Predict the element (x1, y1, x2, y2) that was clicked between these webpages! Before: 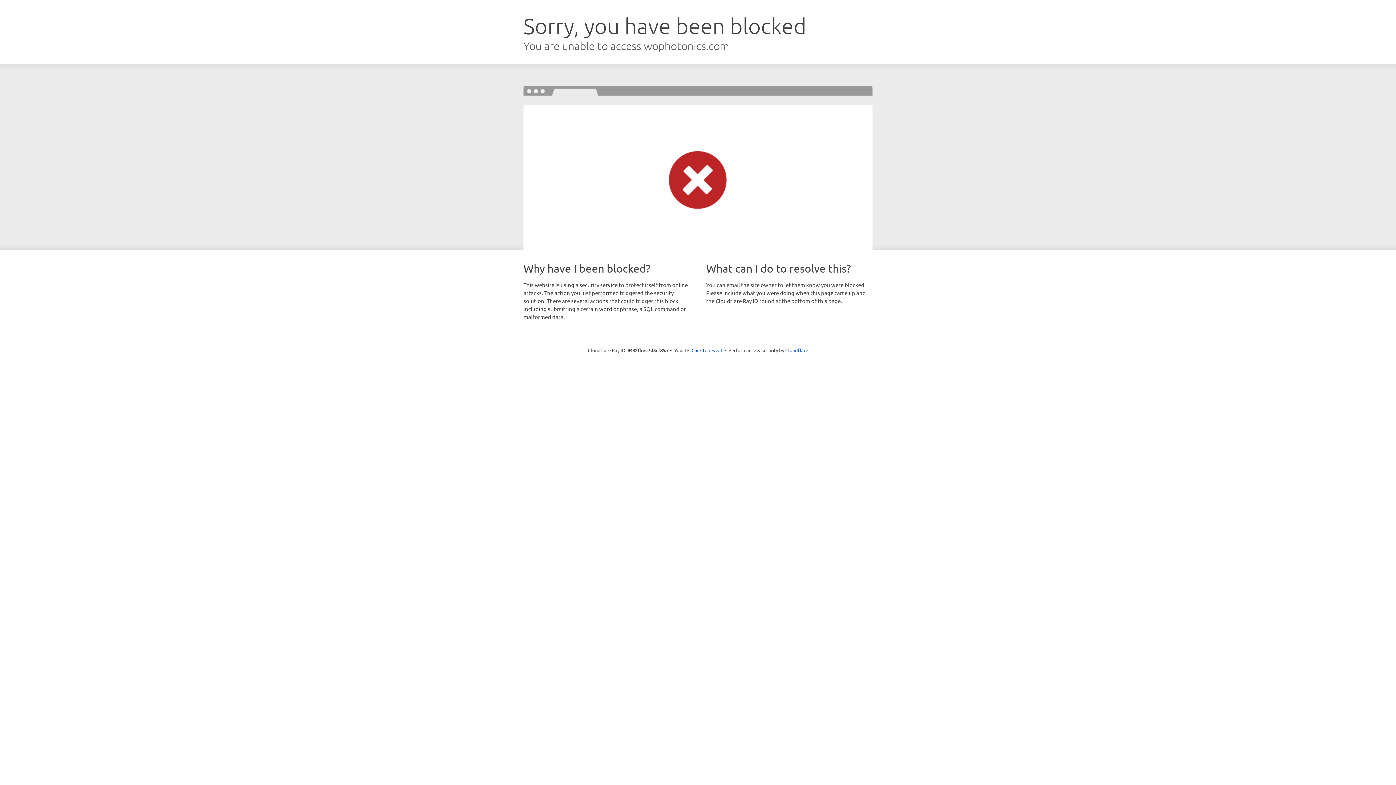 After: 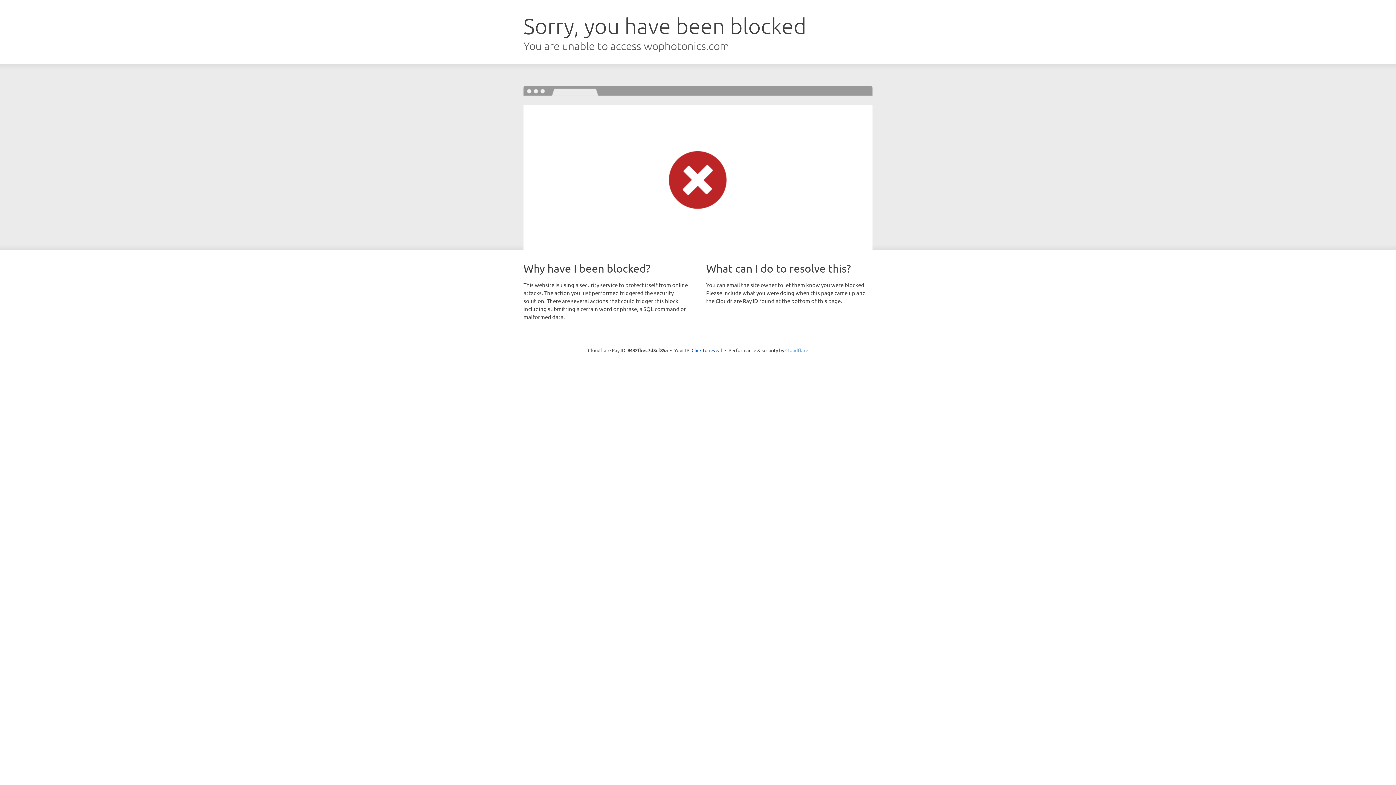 Action: label: Cloudflare bbox: (785, 347, 808, 353)